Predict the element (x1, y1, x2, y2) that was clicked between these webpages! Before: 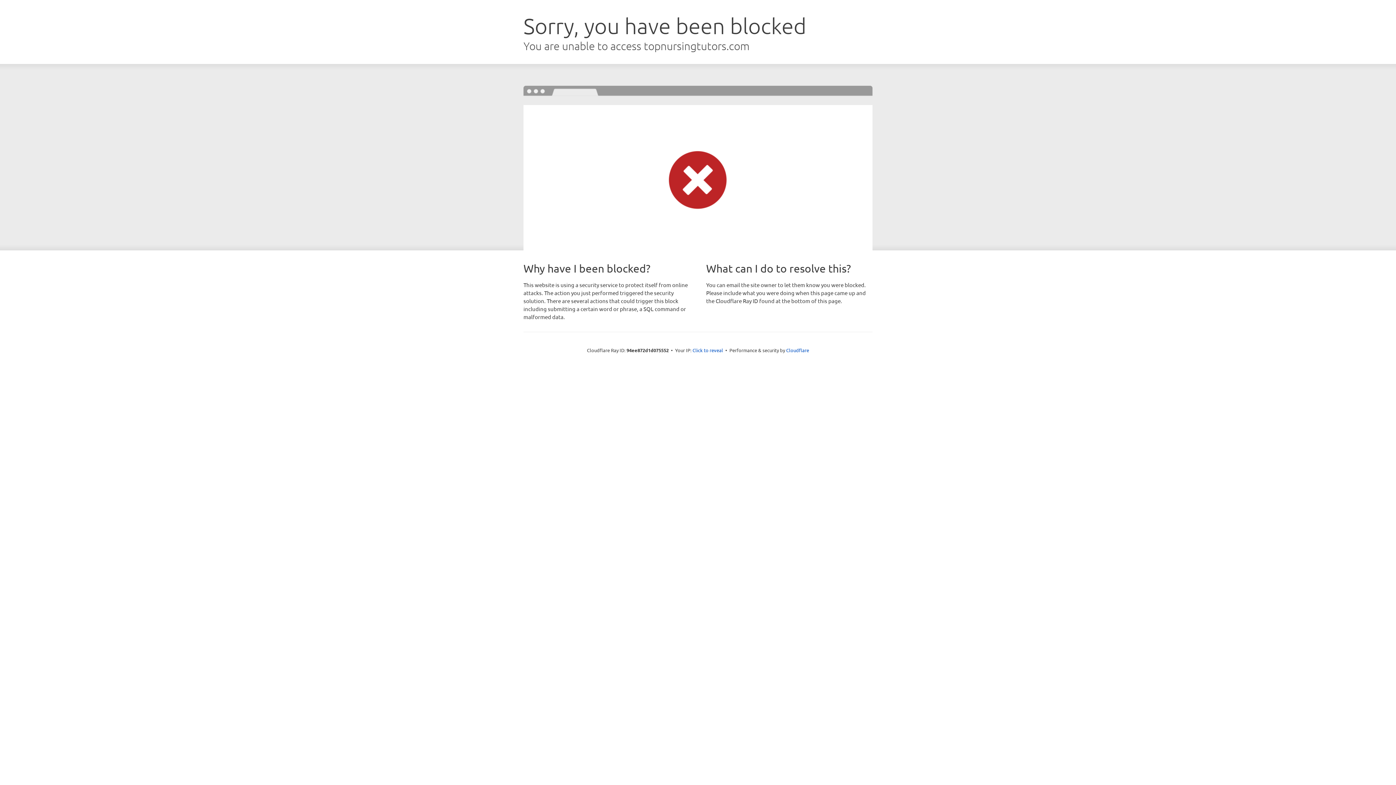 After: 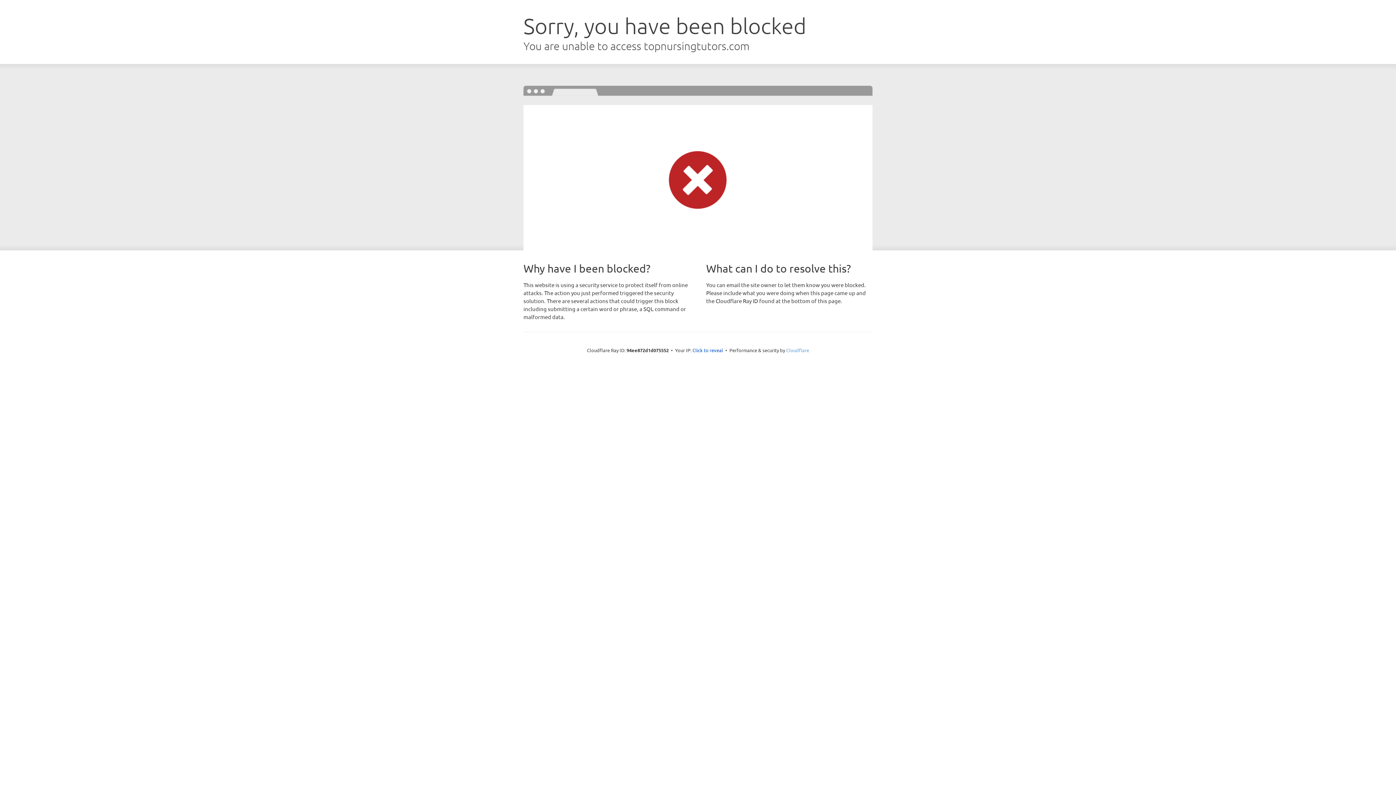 Action: label: Cloudflare bbox: (786, 347, 809, 353)